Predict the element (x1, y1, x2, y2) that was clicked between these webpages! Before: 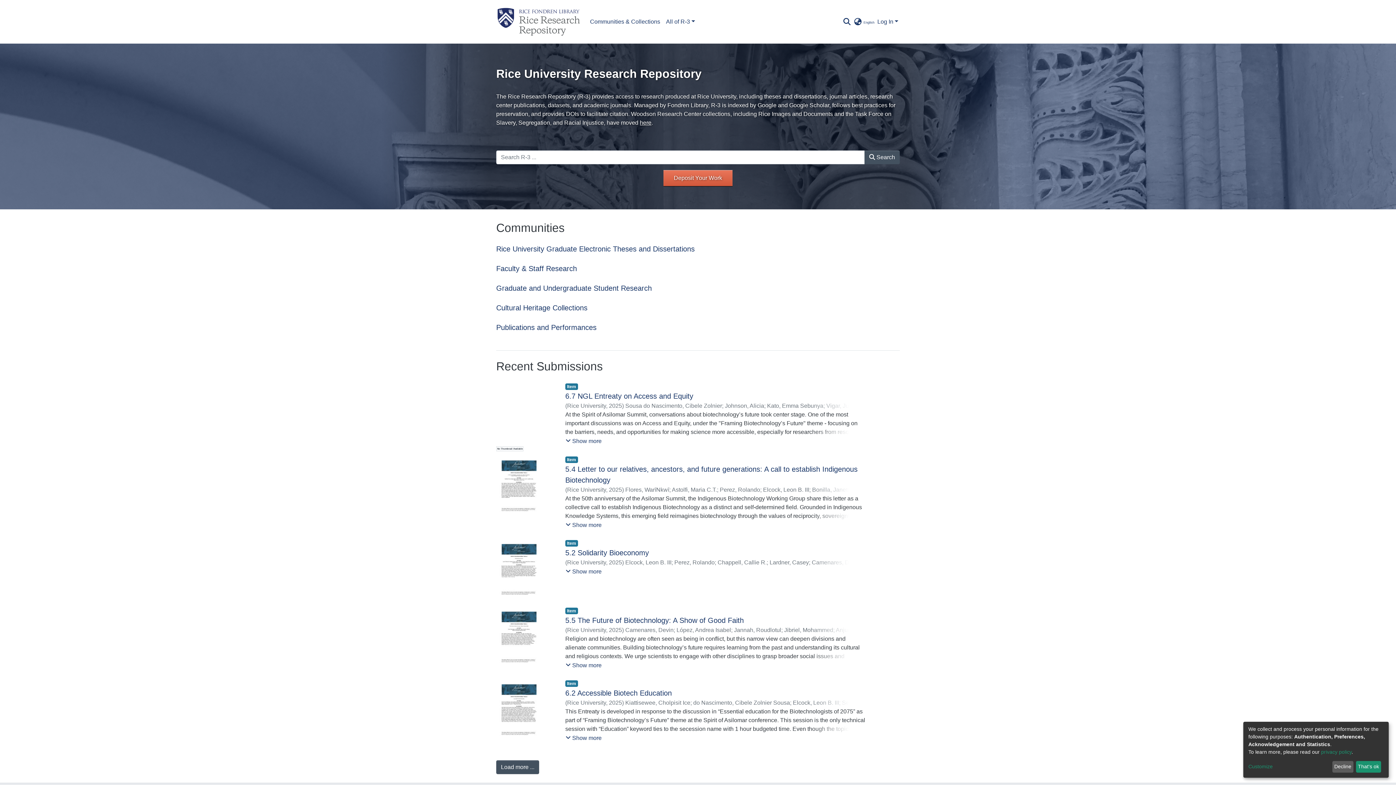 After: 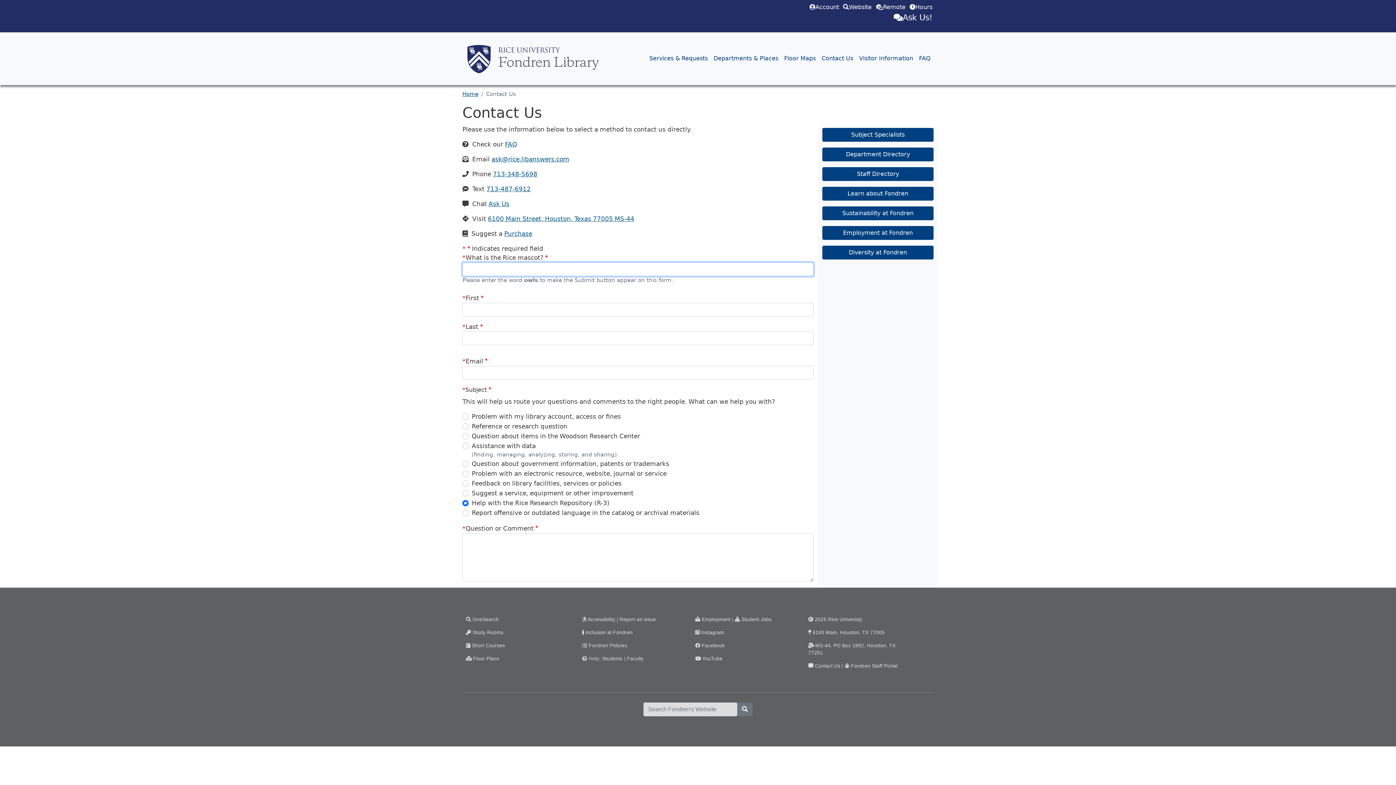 Action: bbox: (635, 746, 661, 752) label: Contact Us